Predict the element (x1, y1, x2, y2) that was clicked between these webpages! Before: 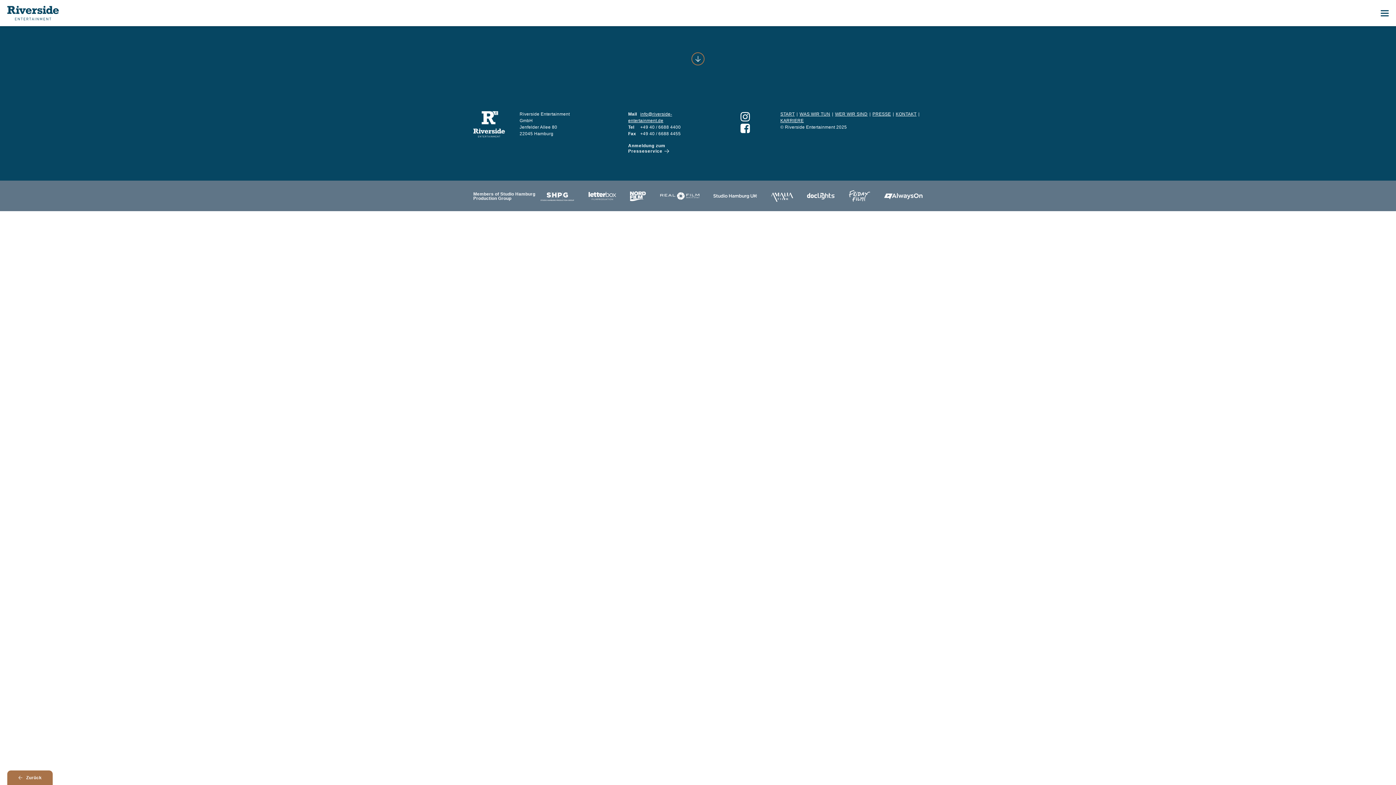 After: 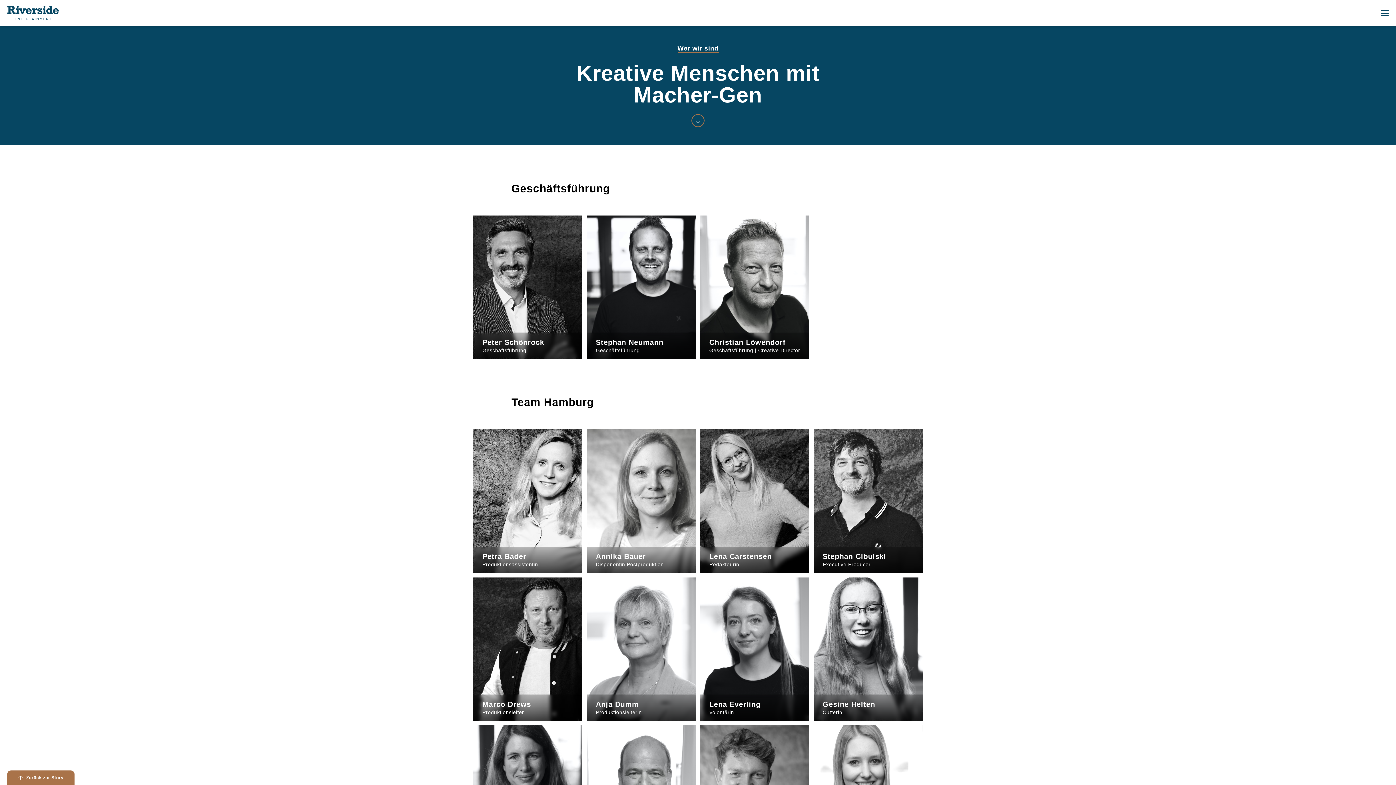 Action: bbox: (835, 111, 867, 116) label: WER WIR SIND